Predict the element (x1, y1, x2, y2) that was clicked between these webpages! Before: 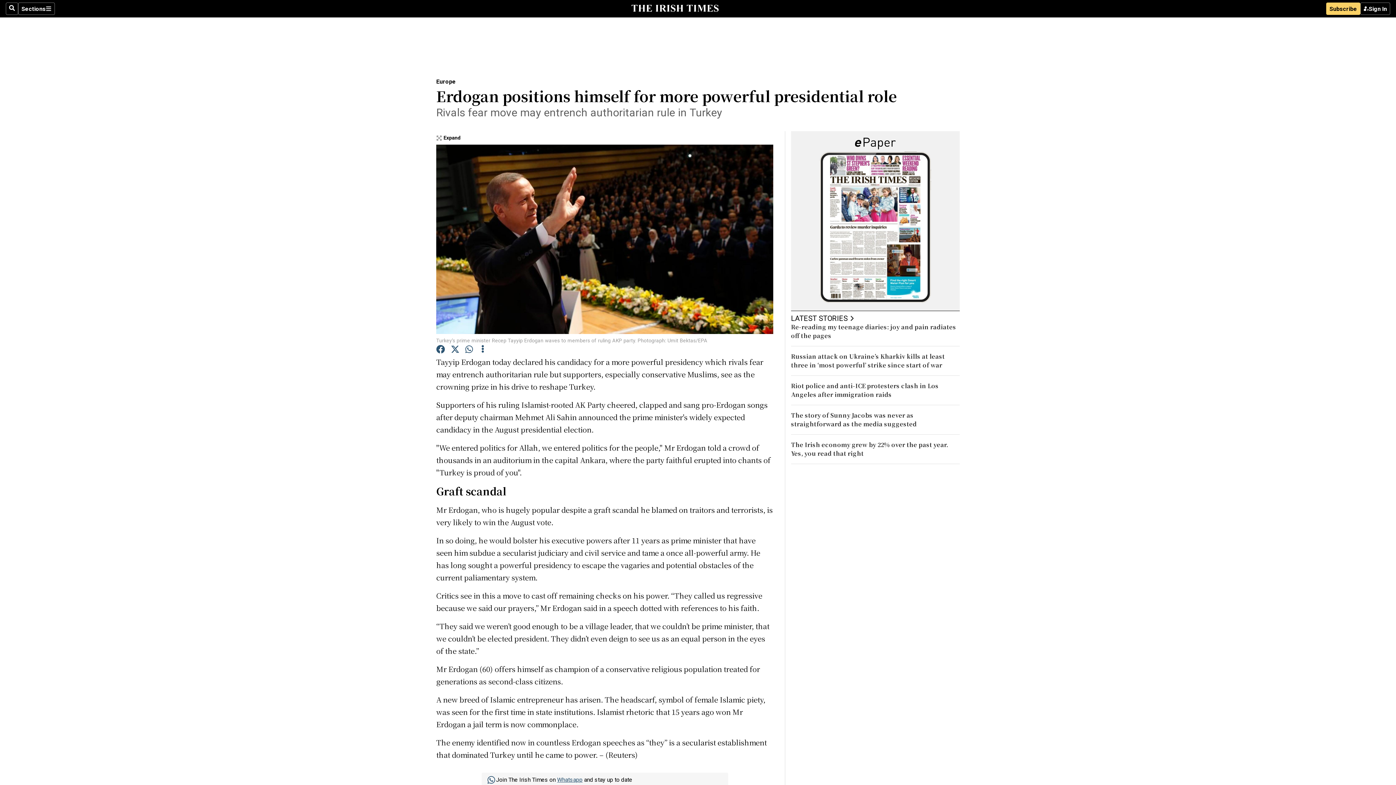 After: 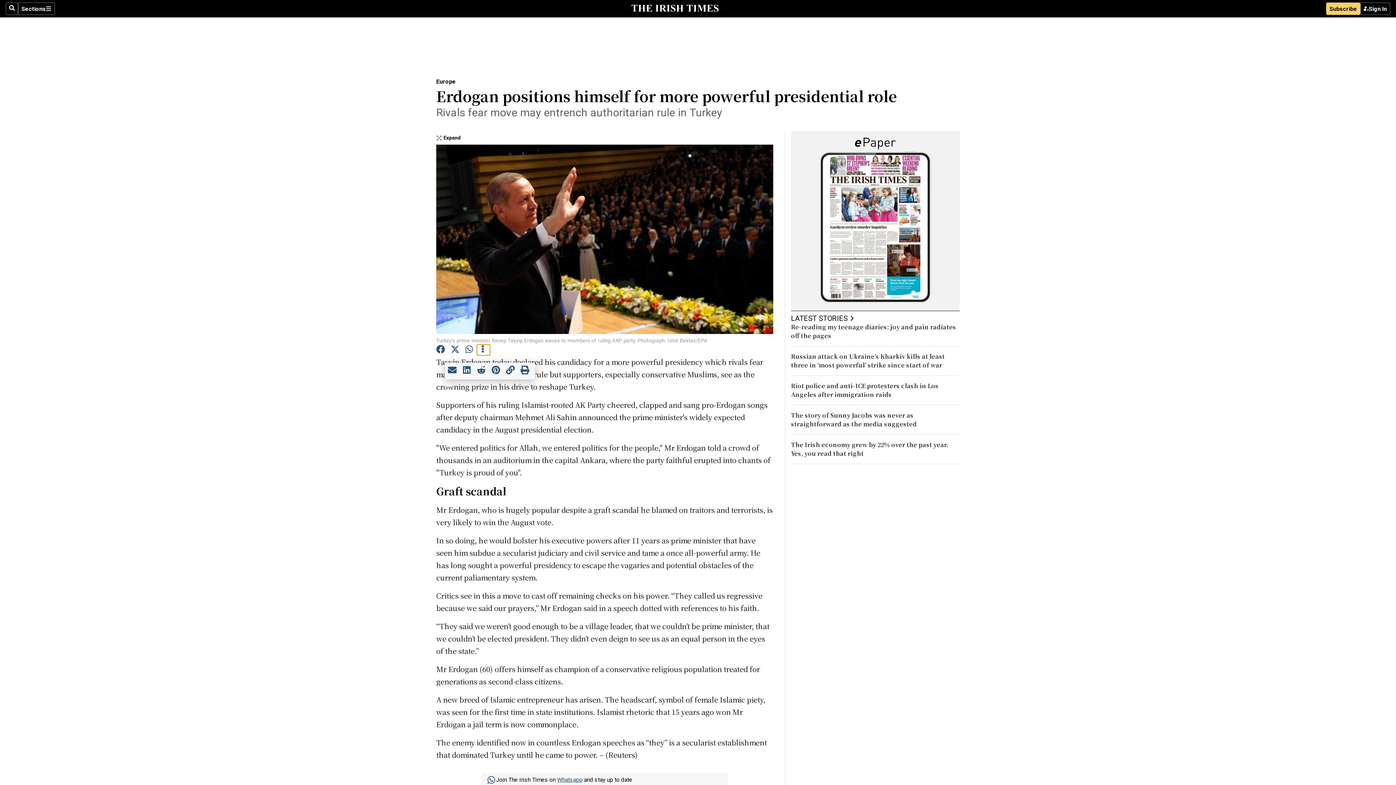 Action: bbox: (477, 344, 490, 355)